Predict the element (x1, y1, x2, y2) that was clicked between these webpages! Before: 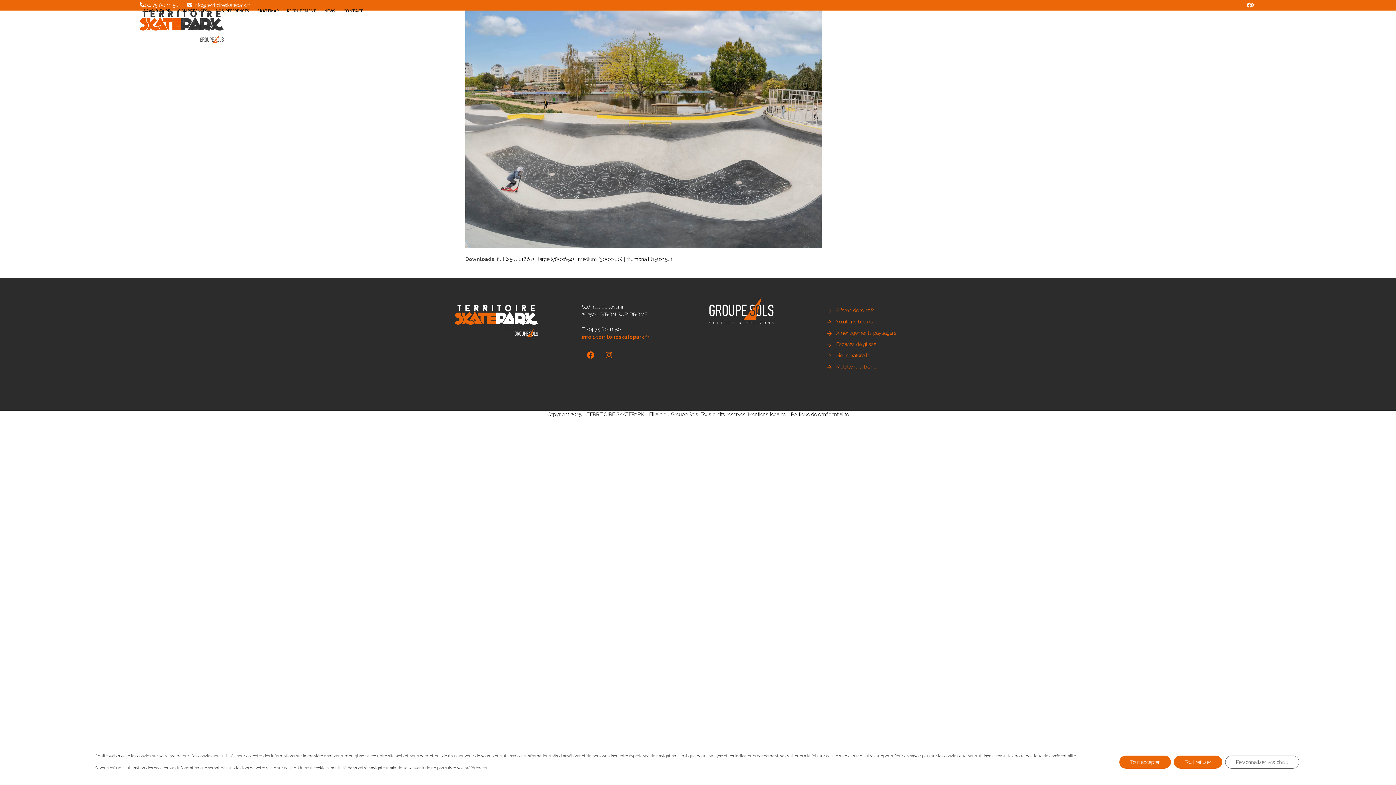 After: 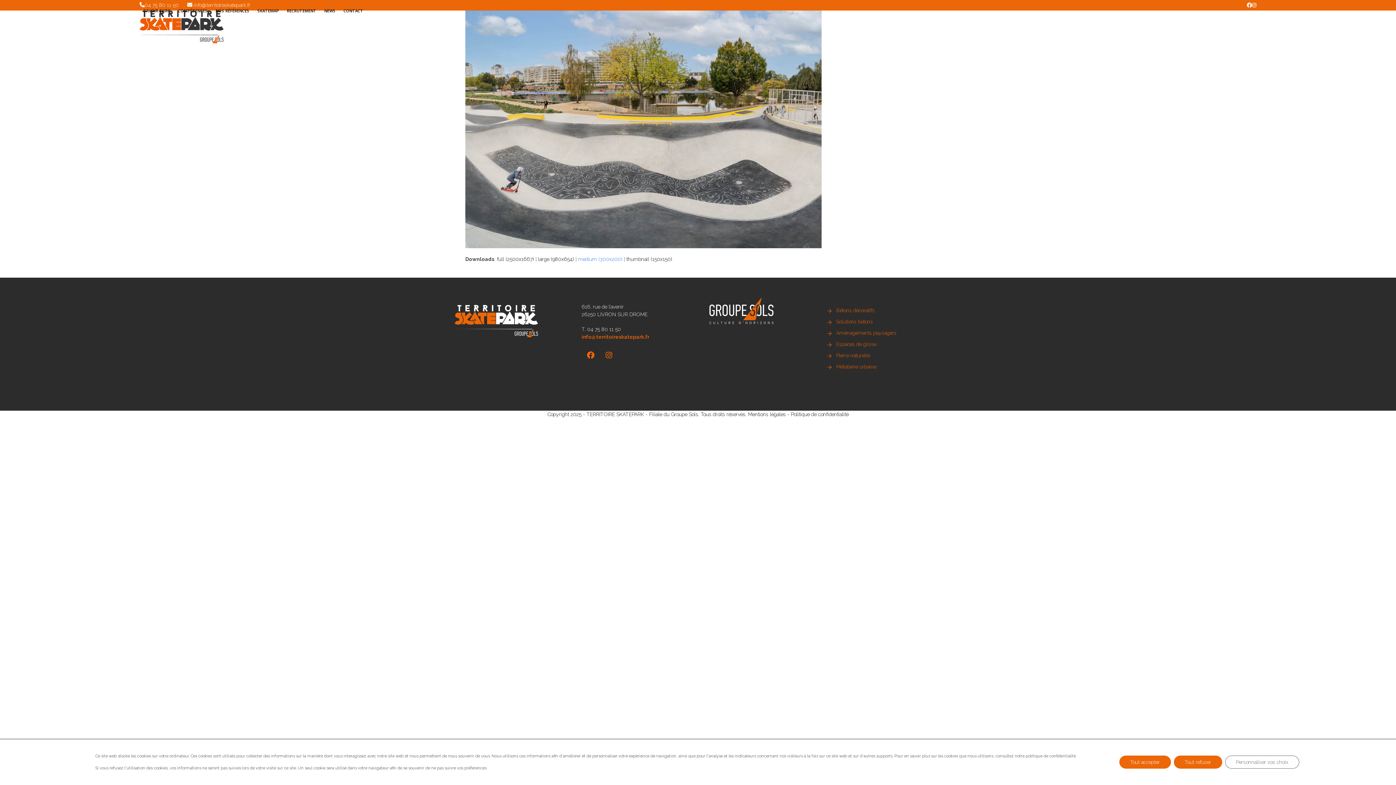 Action: label: medium (300x200) bbox: (578, 256, 622, 262)